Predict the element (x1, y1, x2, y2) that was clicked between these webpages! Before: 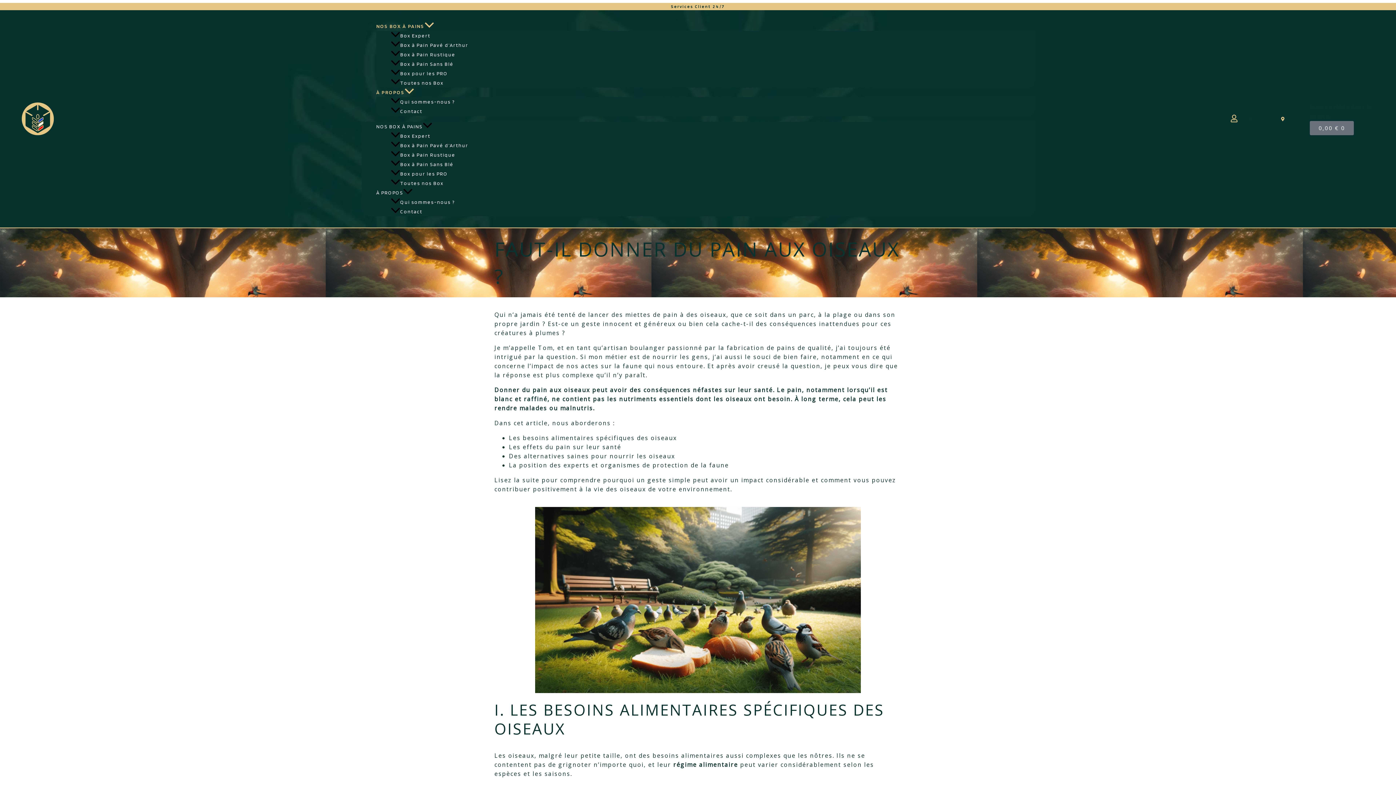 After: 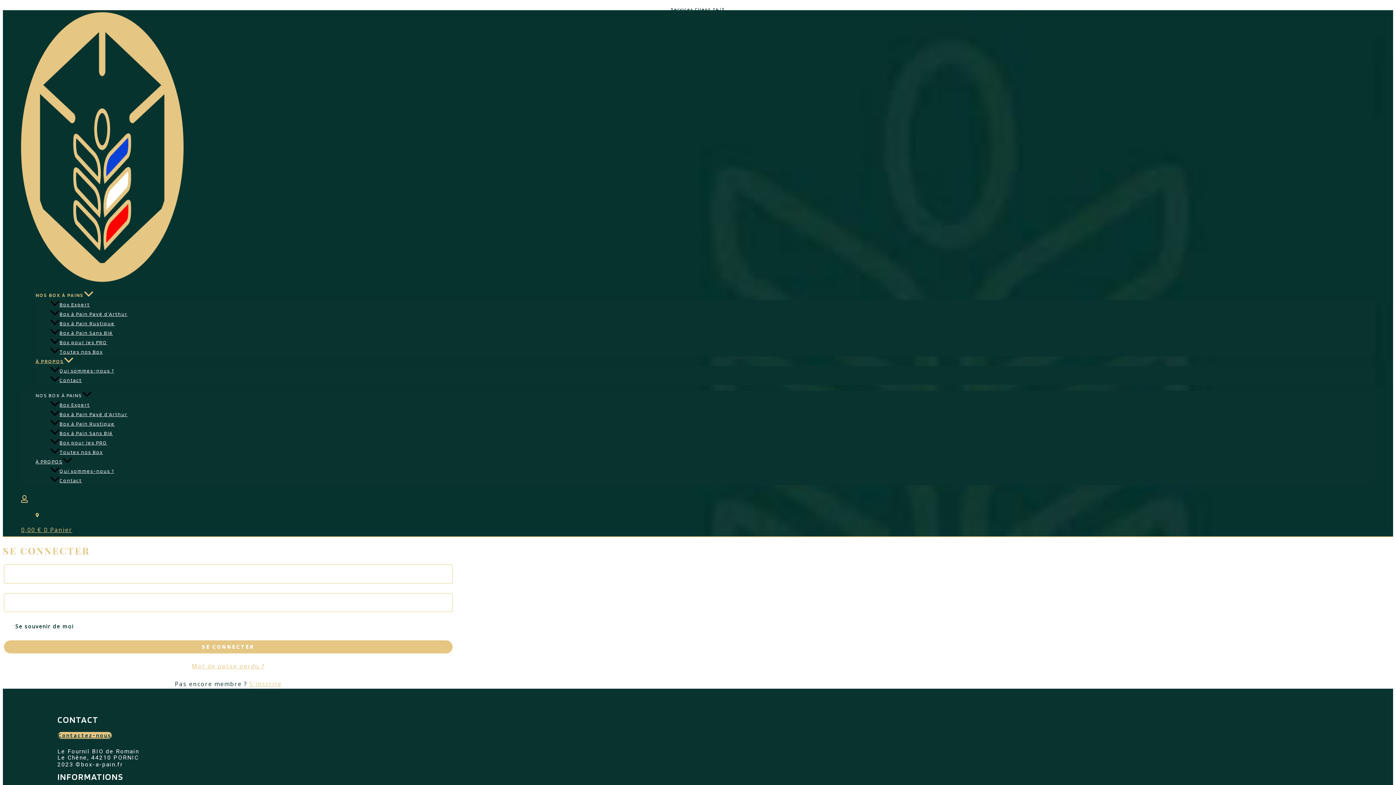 Action: bbox: (1230, 114, 1238, 122)